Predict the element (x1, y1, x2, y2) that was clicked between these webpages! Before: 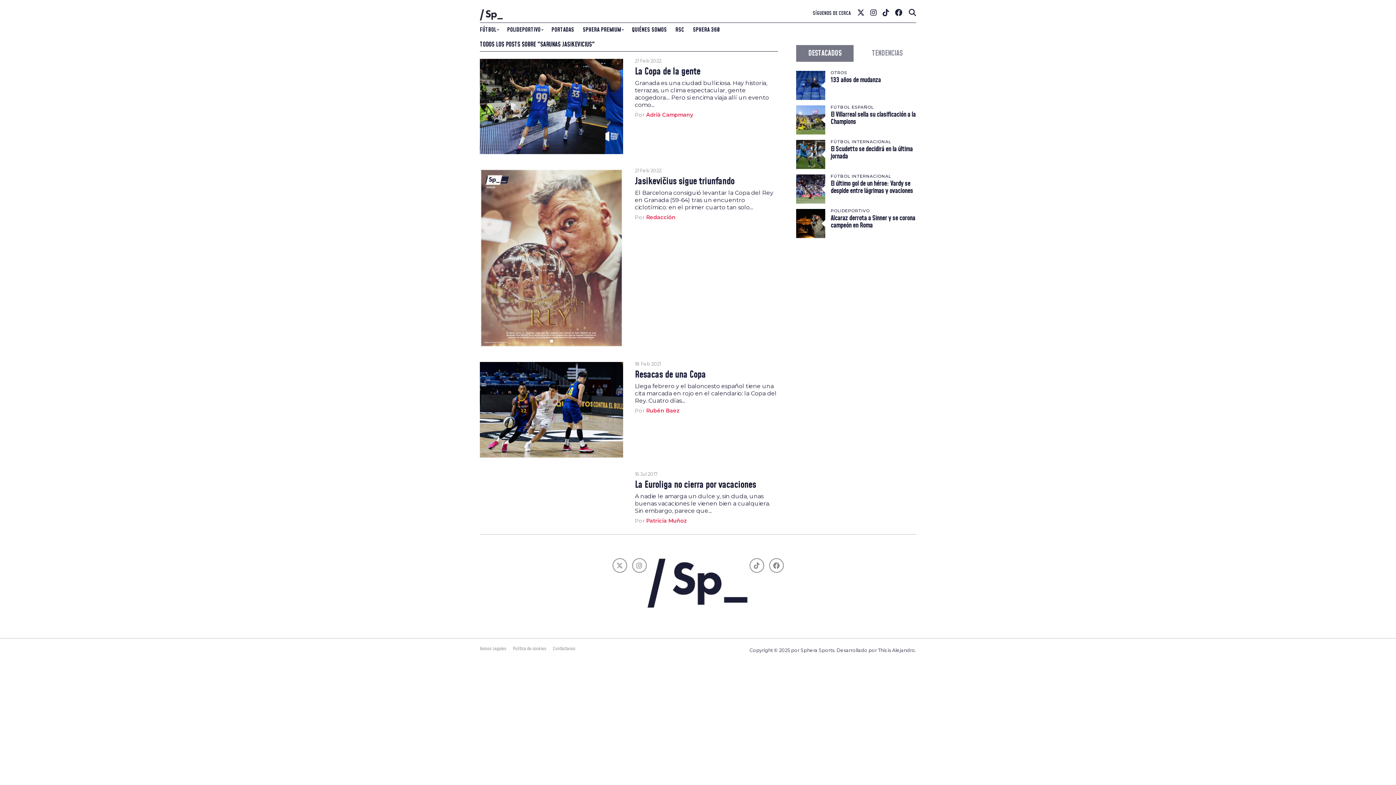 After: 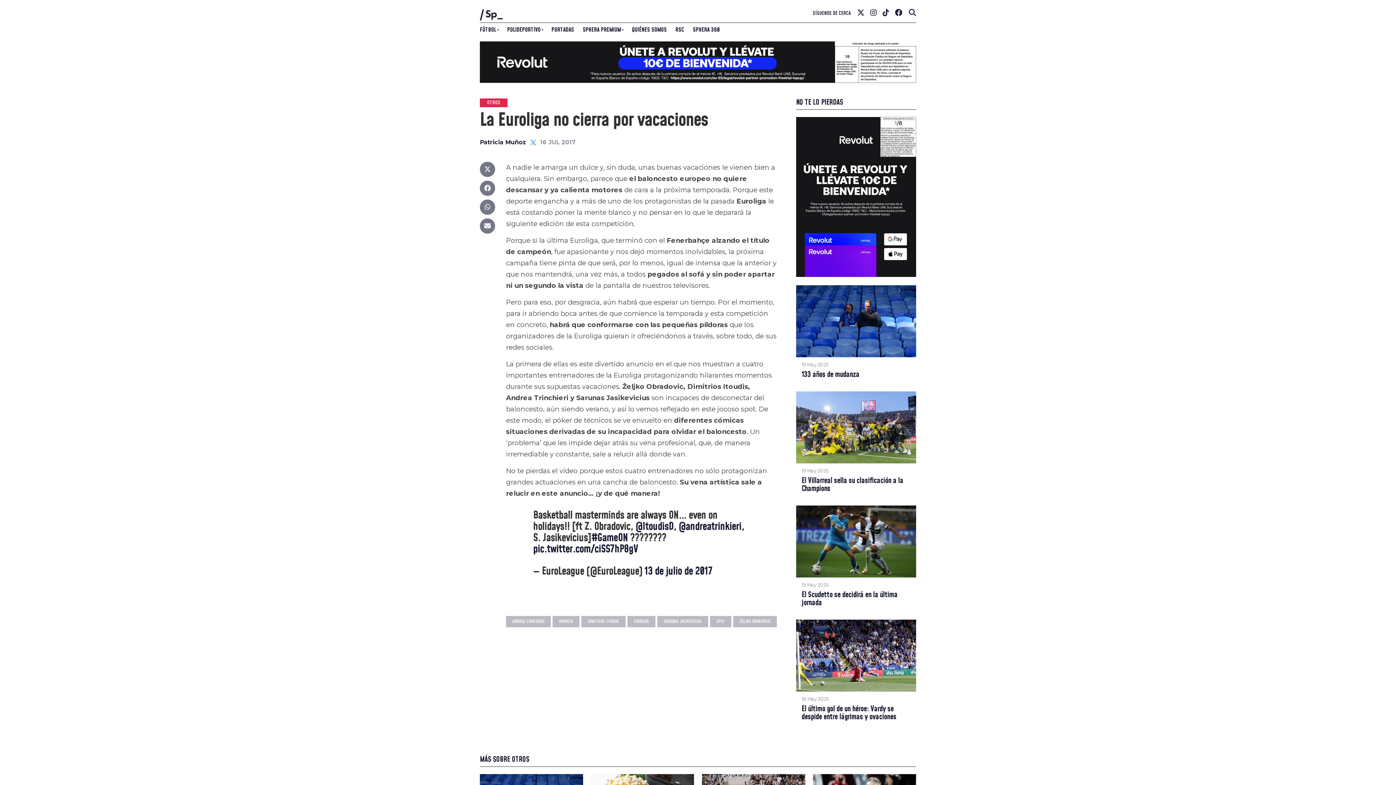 Action: label: La Euroliga no cierra por vacaciones bbox: (635, 480, 778, 490)